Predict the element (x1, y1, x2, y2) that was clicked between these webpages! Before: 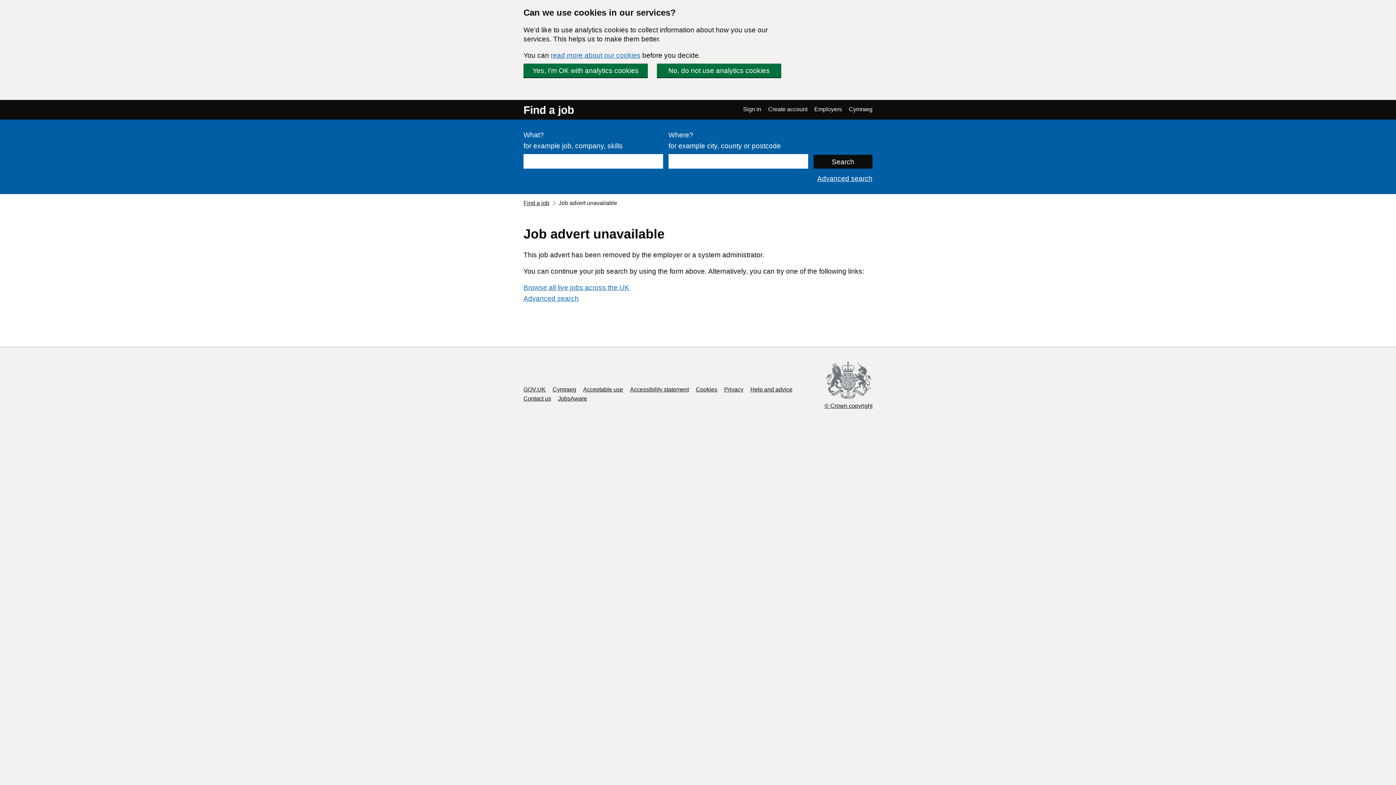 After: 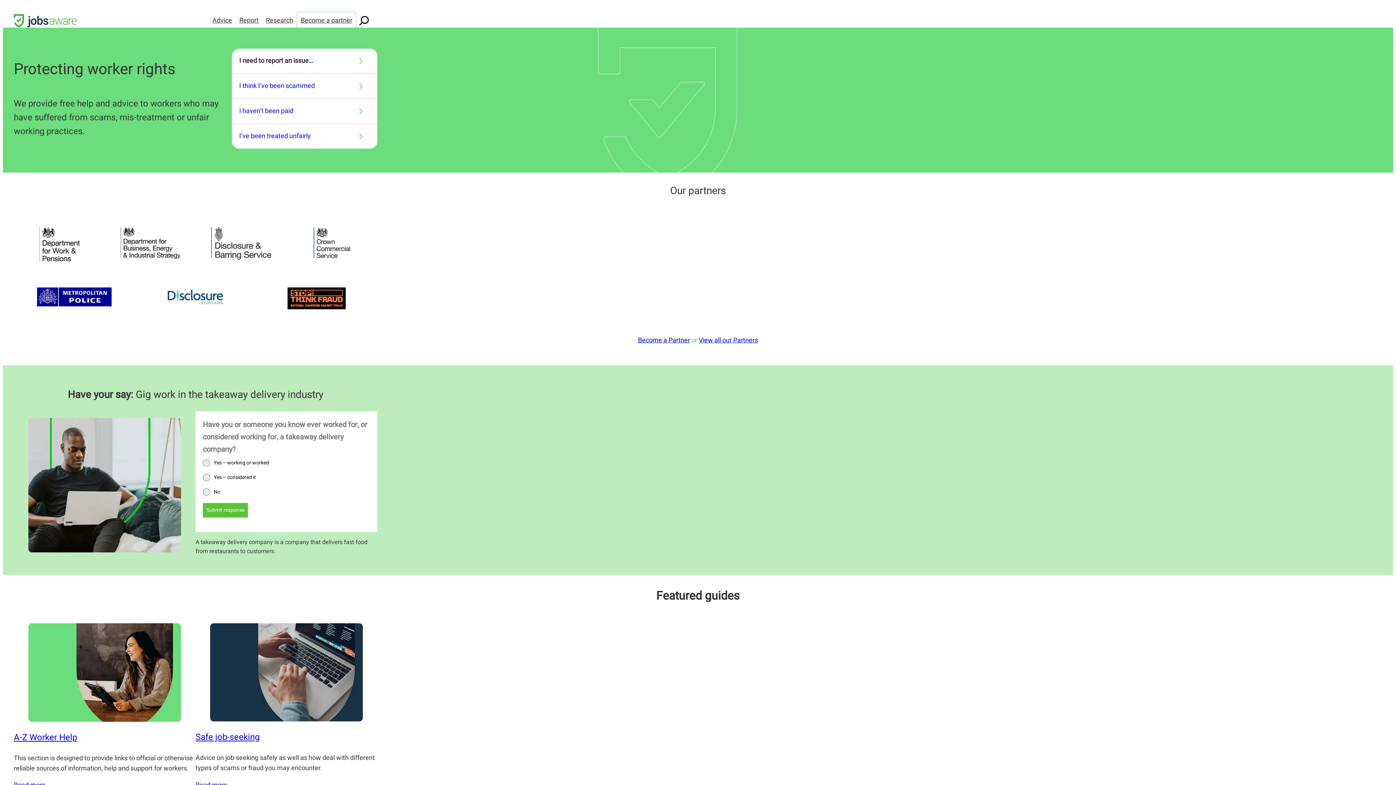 Action: label: JobsAware bbox: (558, 395, 587, 401)